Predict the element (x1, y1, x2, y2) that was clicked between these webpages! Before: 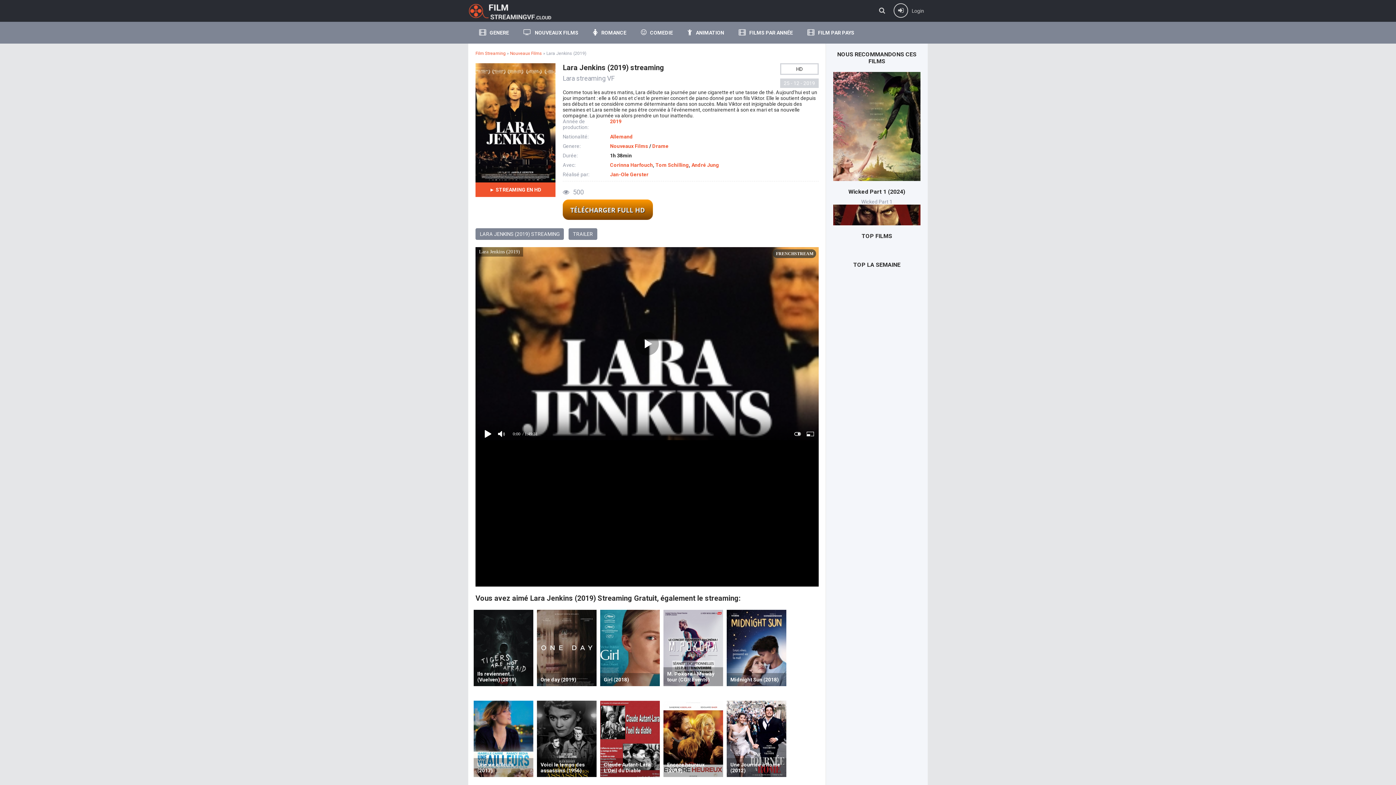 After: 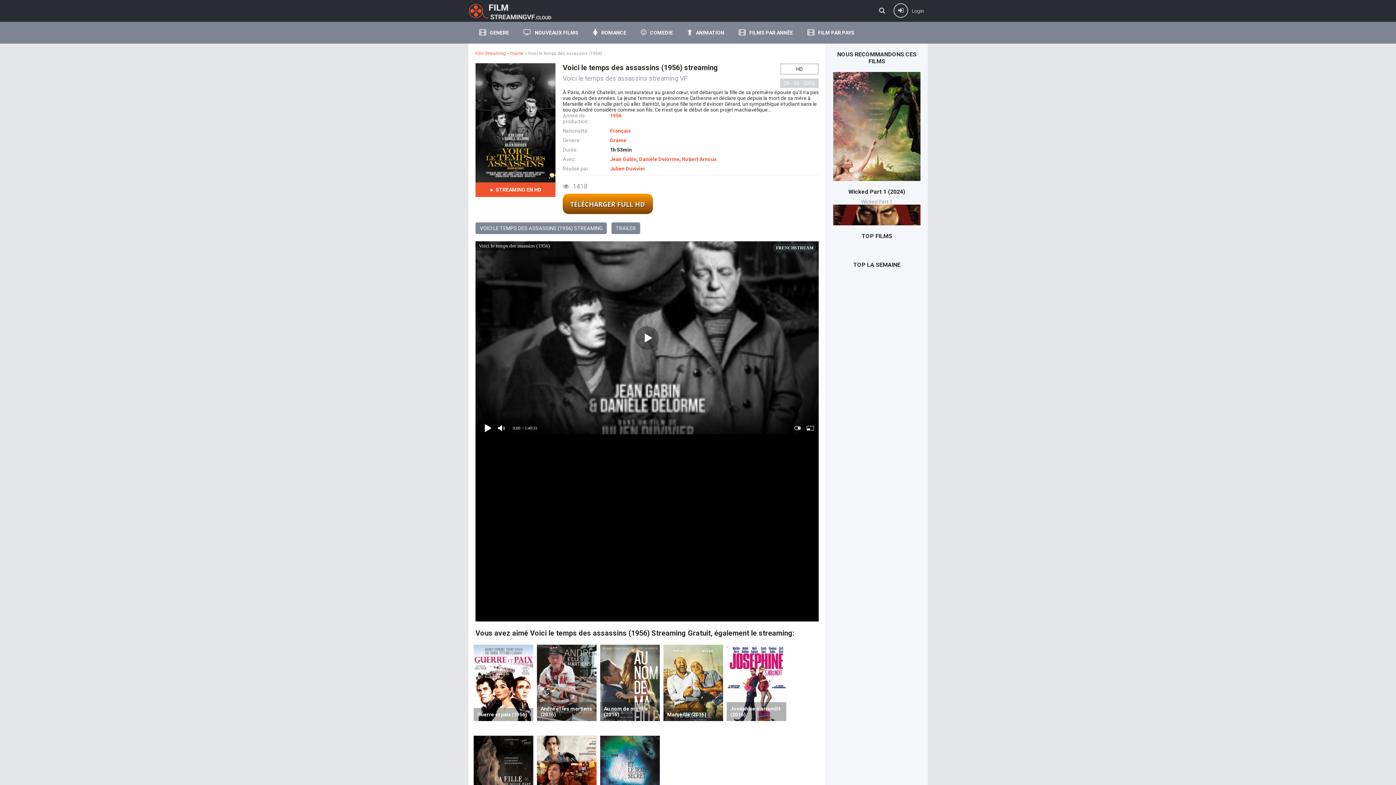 Action: label: Voici le temps des assassins (1956) bbox: (537, 701, 596, 777)